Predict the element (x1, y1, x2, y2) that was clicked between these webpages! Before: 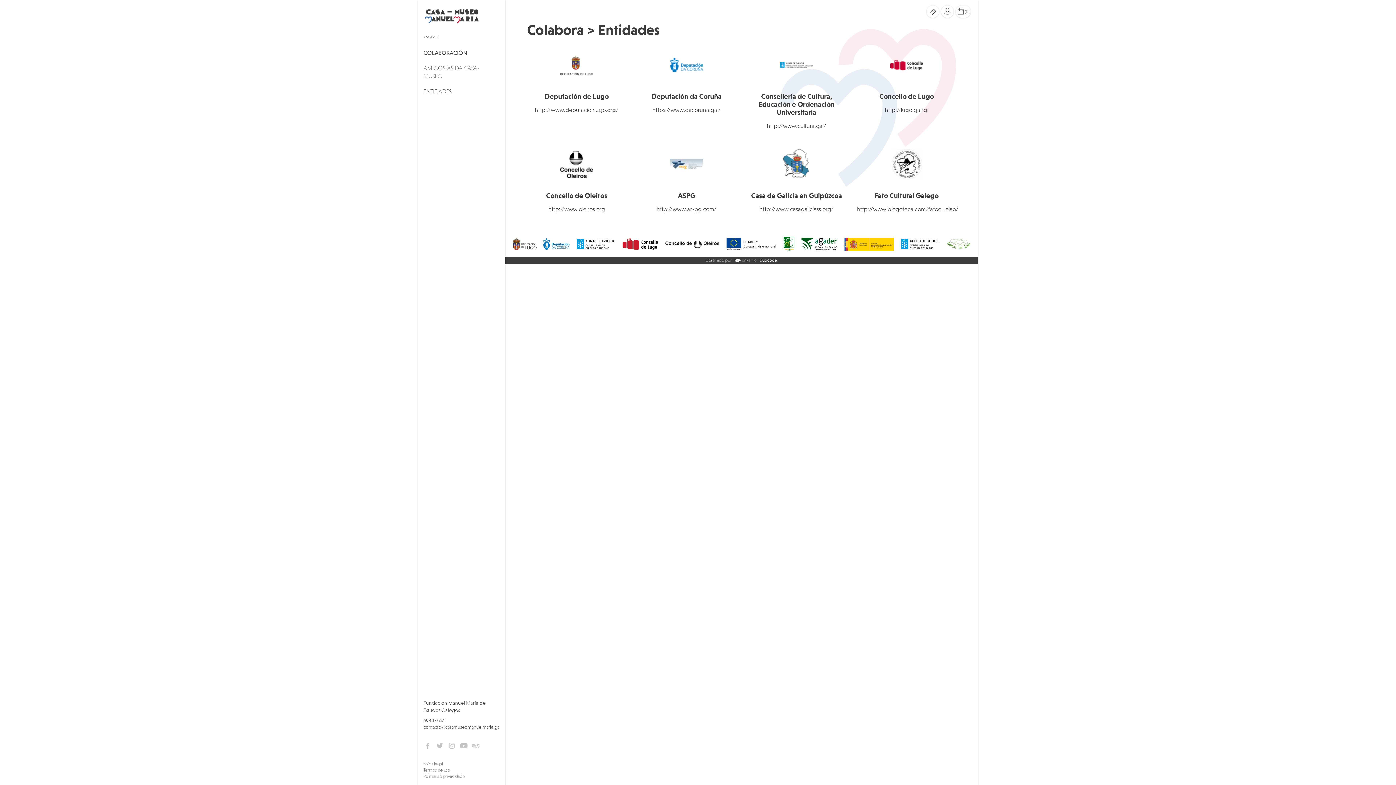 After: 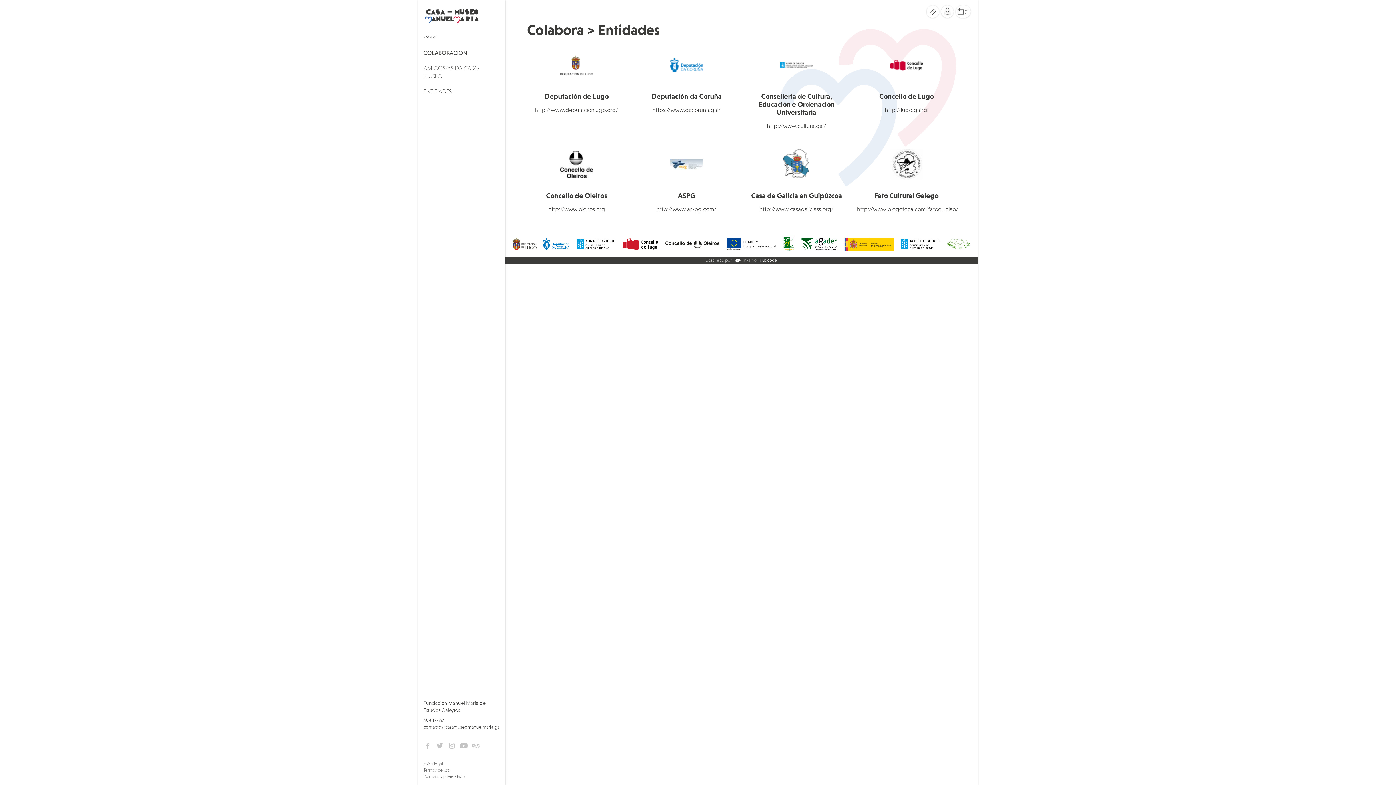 Action: bbox: (747, 48, 846, 81)